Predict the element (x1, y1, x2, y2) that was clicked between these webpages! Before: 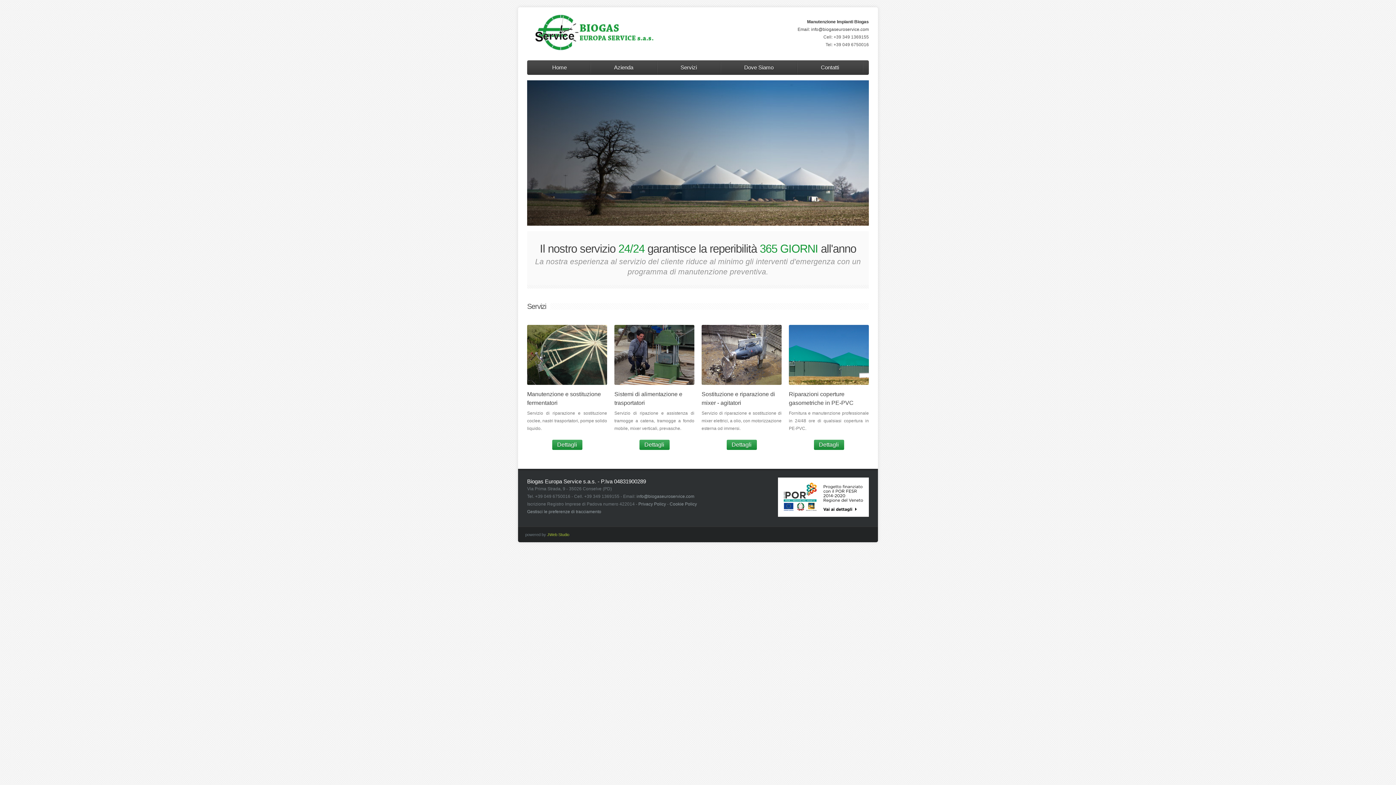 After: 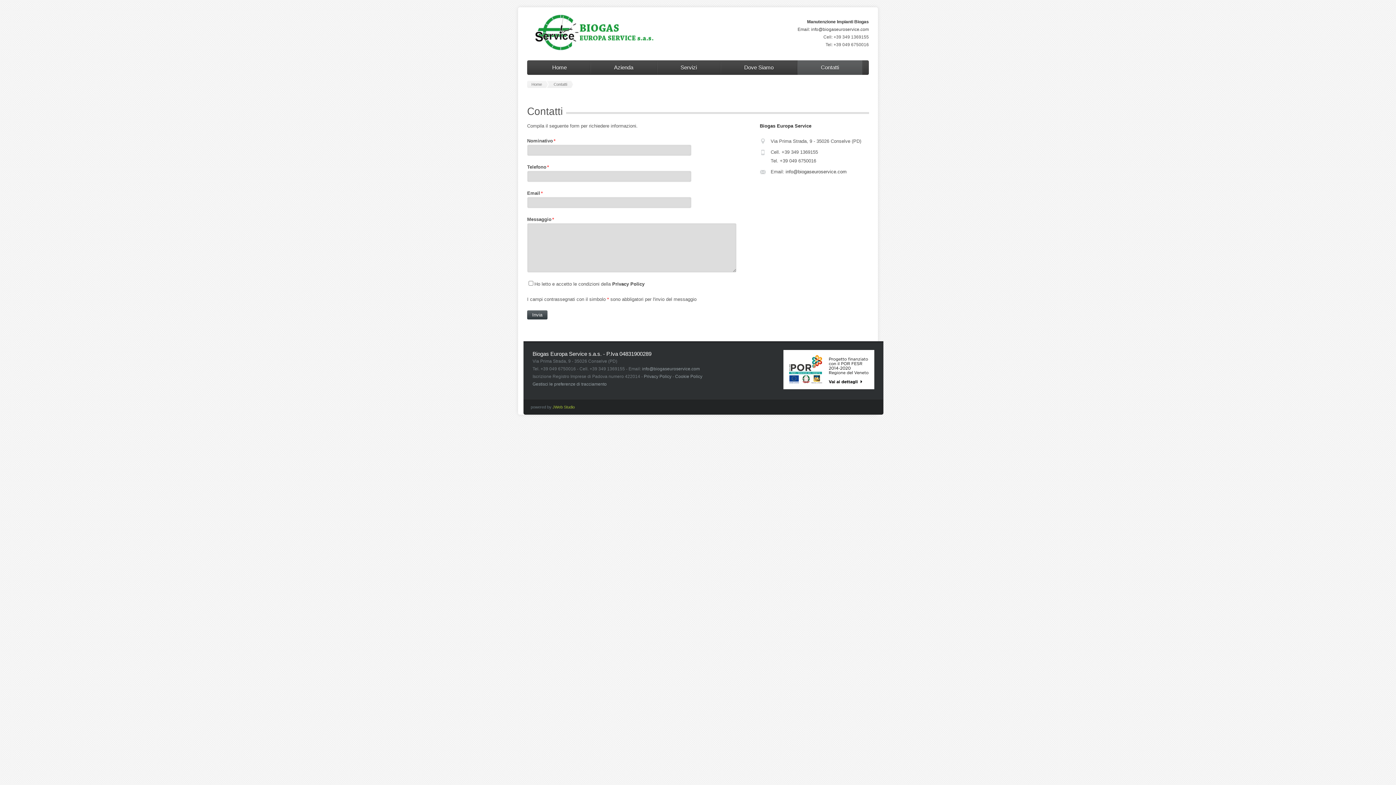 Action: bbox: (797, 60, 862, 74) label: Contatti